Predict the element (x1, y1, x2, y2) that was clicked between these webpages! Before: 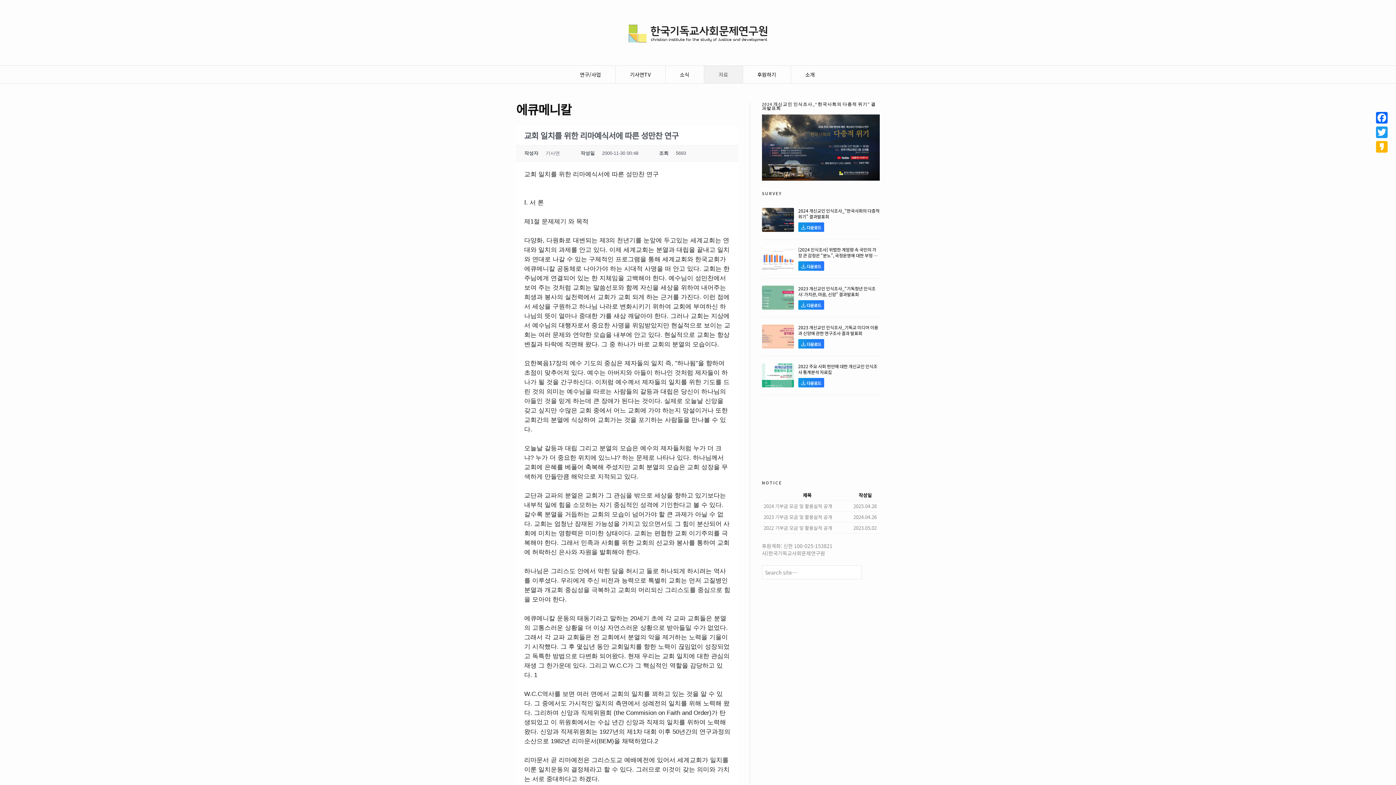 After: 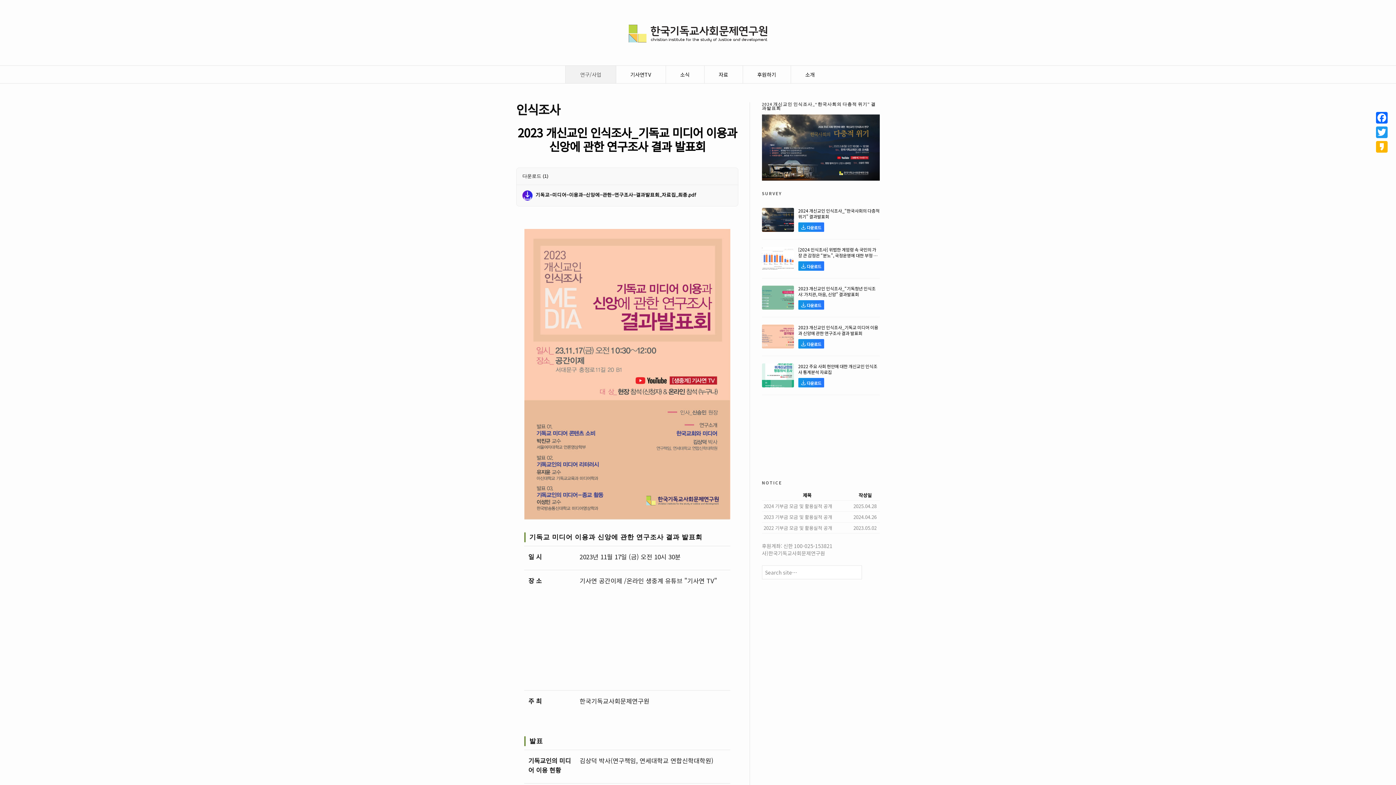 Action: bbox: (801, 341, 821, 347) label:  다운로드